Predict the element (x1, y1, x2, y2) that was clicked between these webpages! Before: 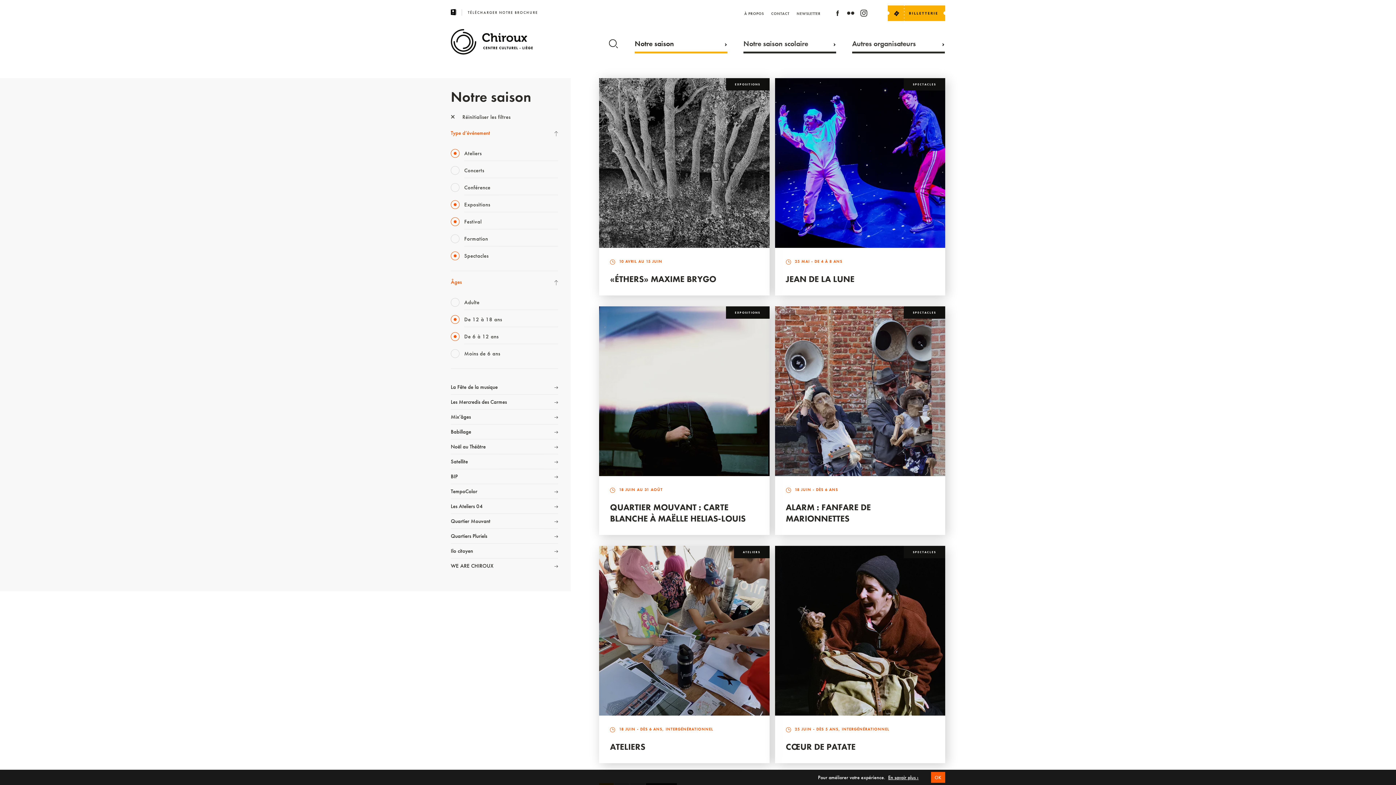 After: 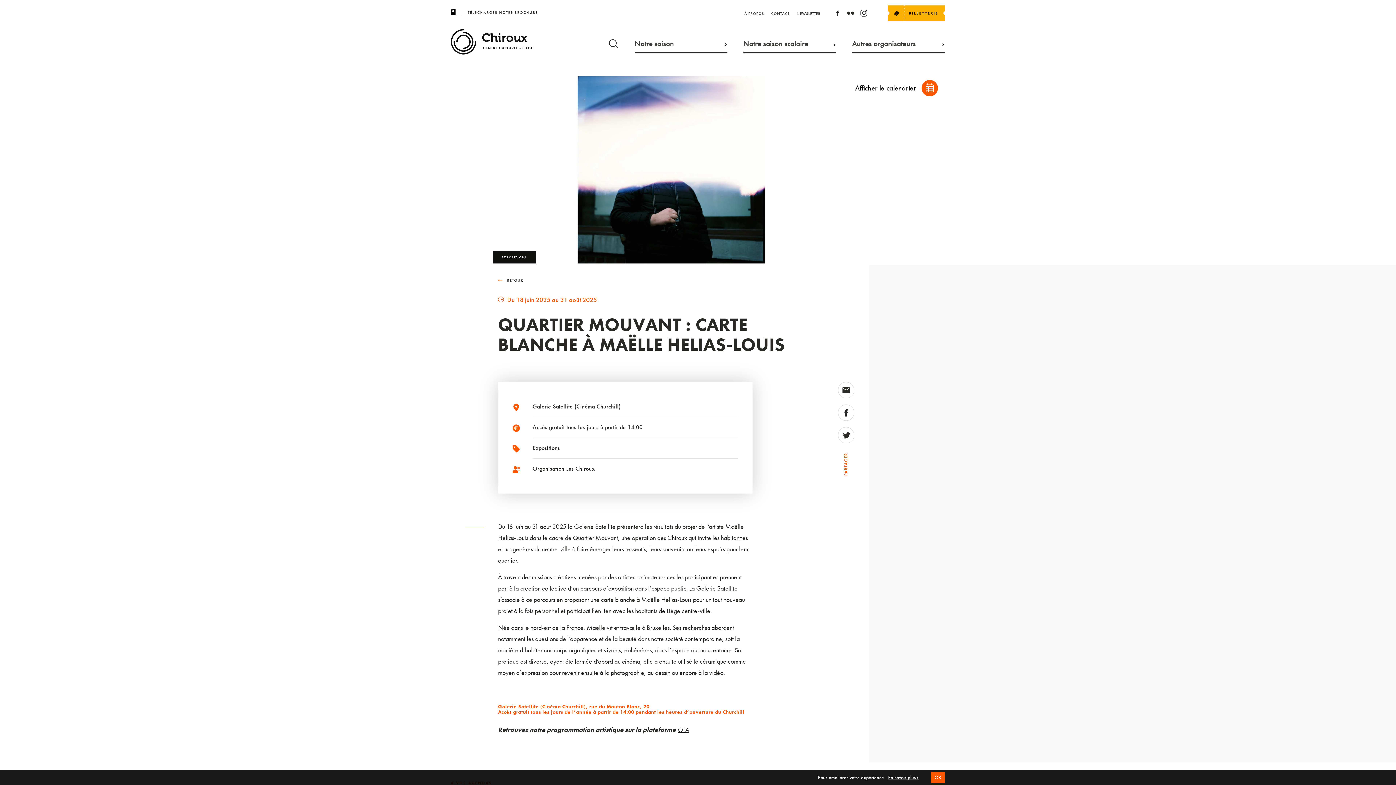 Action: label: EXPOSITIONS bbox: (599, 306, 769, 476)